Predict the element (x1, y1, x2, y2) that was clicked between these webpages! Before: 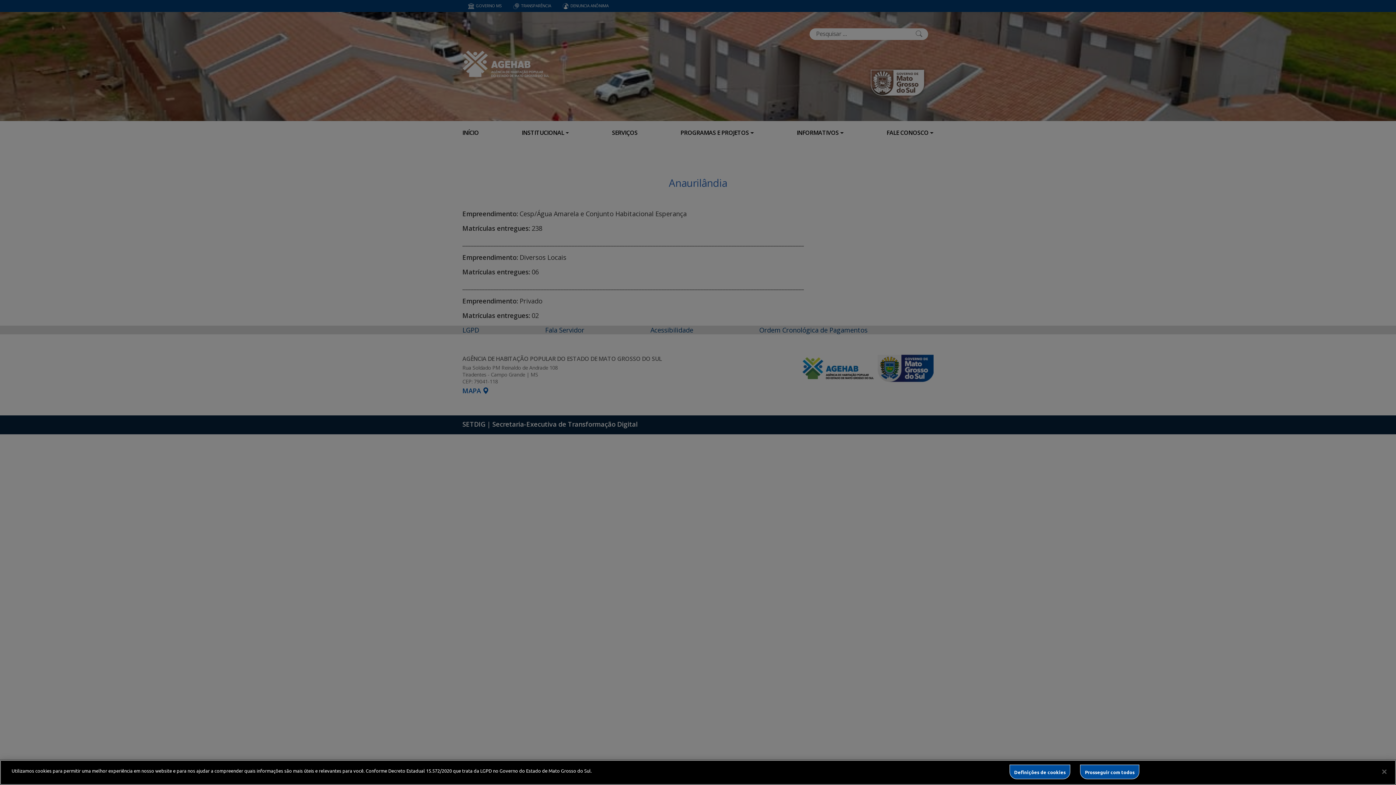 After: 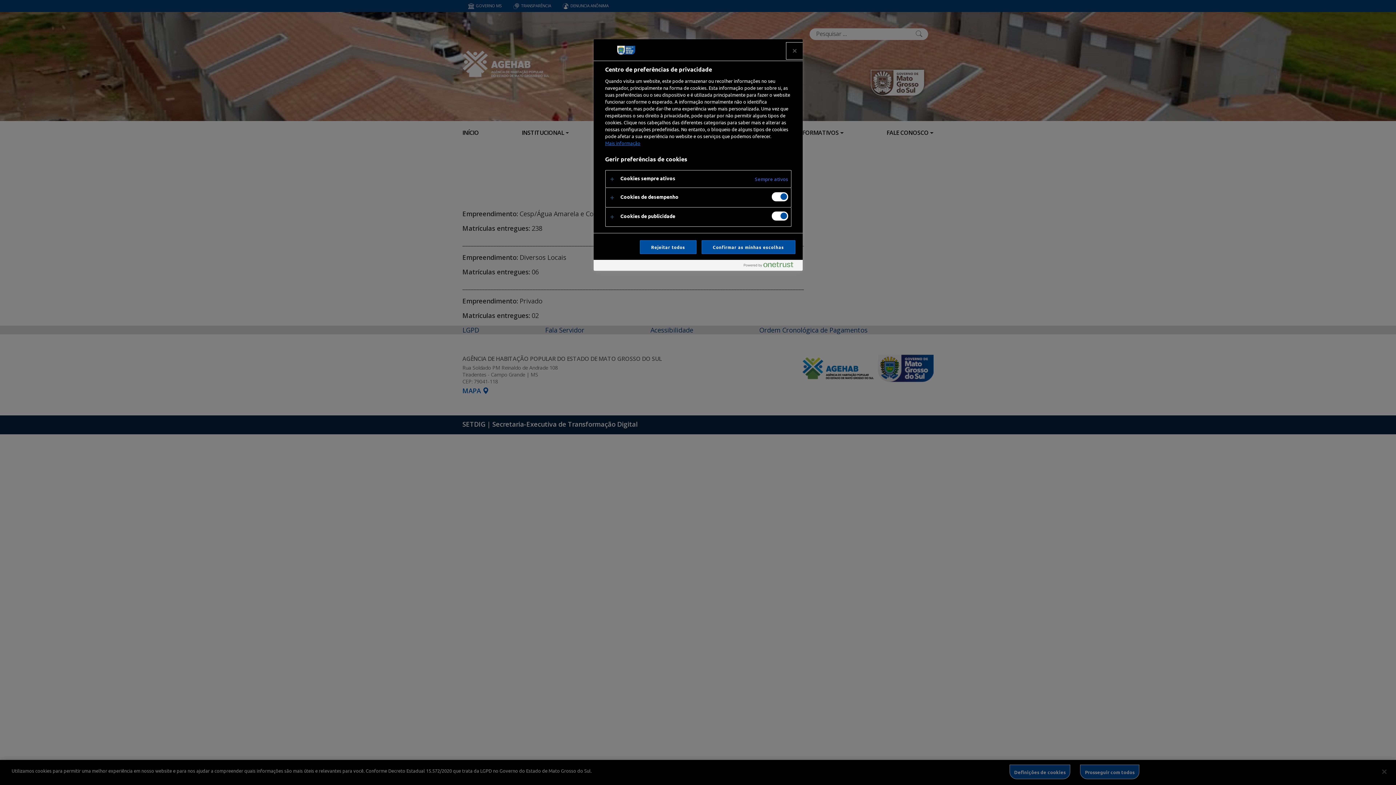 Action: label: Definições de cookies bbox: (1009, 765, 1070, 779)